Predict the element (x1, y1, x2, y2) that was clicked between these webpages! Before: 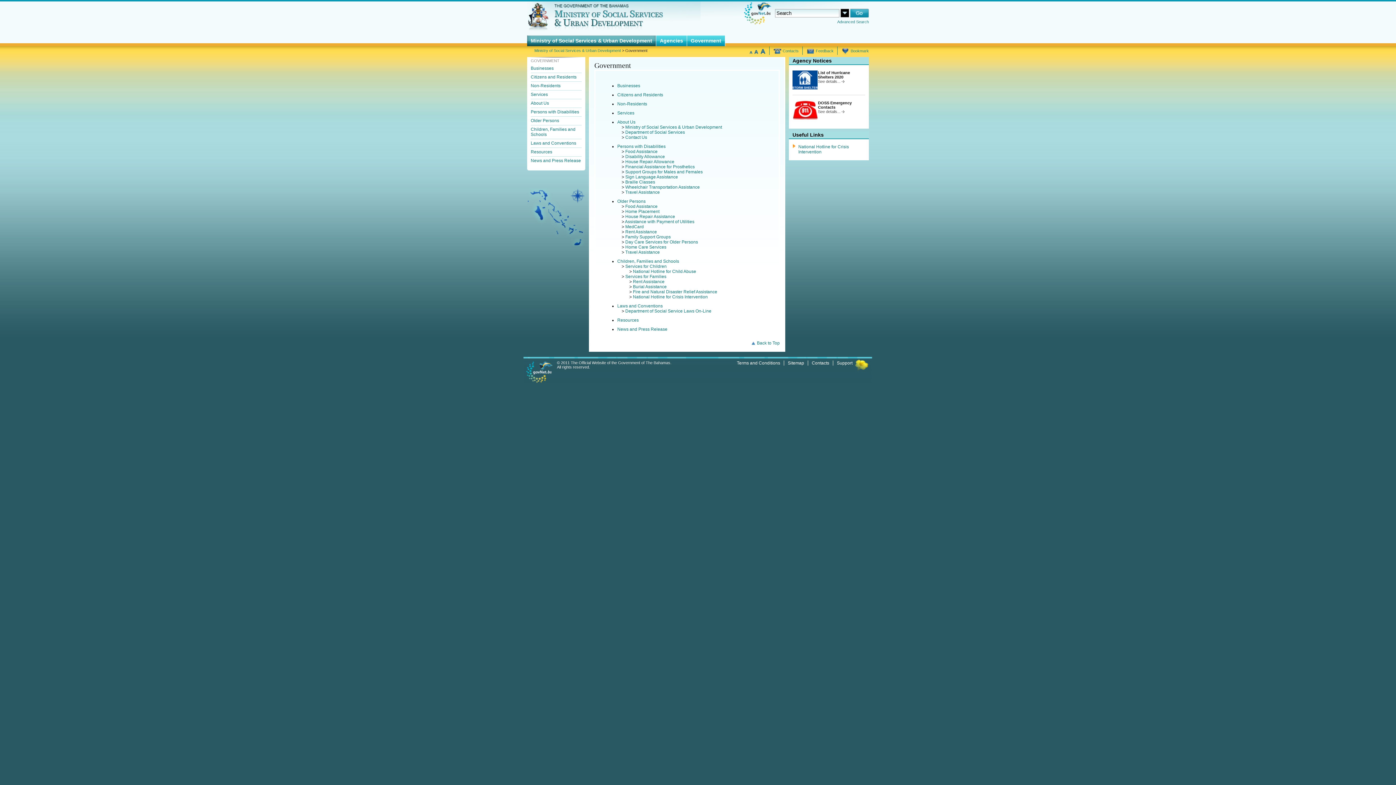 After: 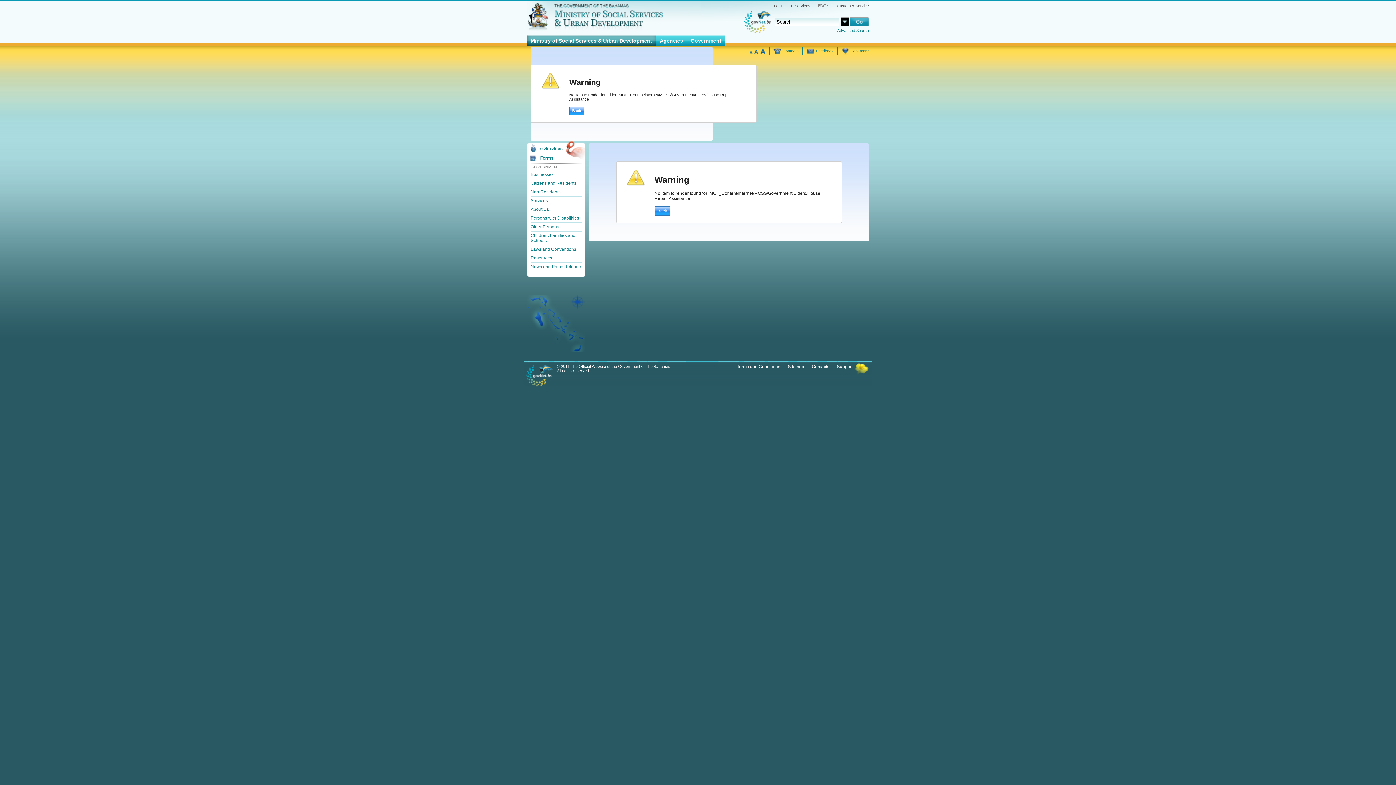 Action: bbox: (625, 214, 675, 219) label: House Repair Assistance